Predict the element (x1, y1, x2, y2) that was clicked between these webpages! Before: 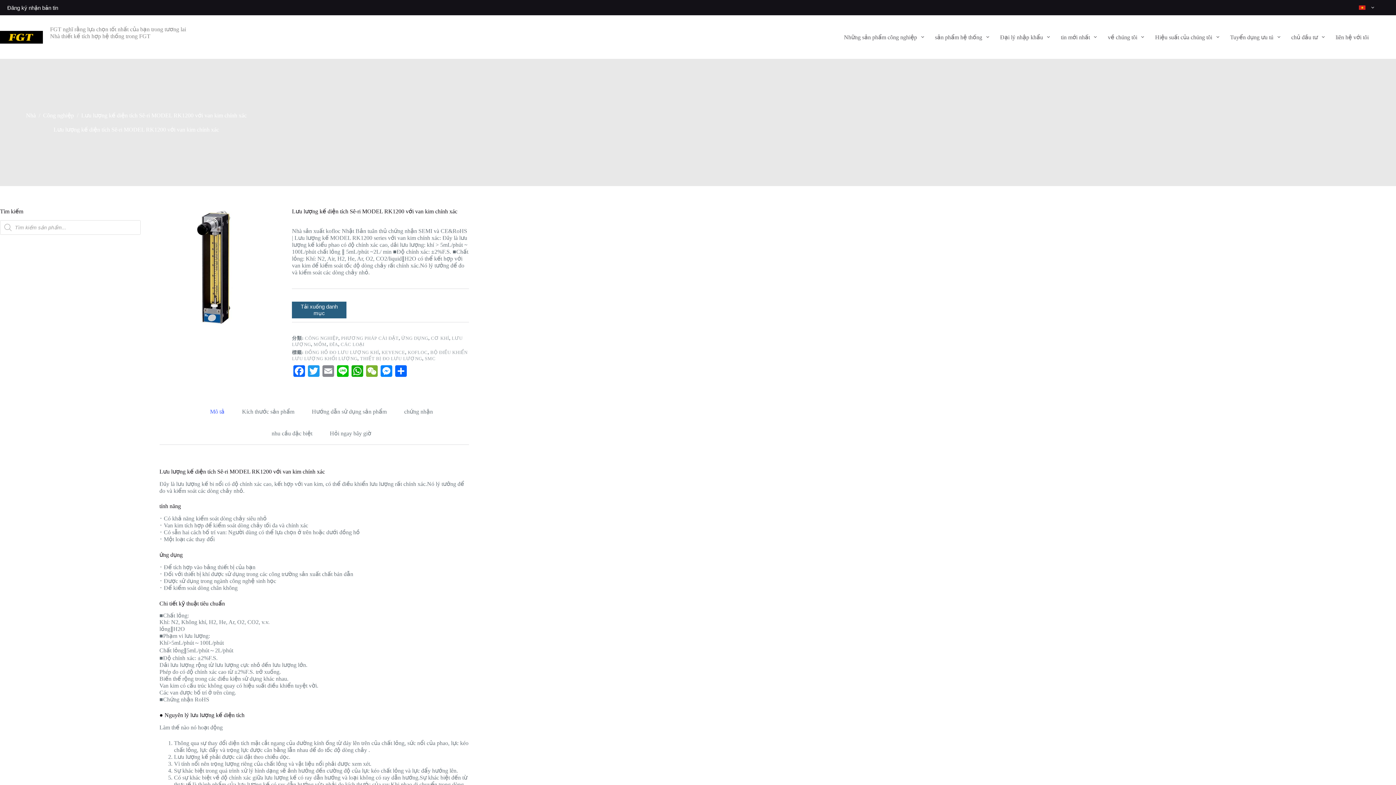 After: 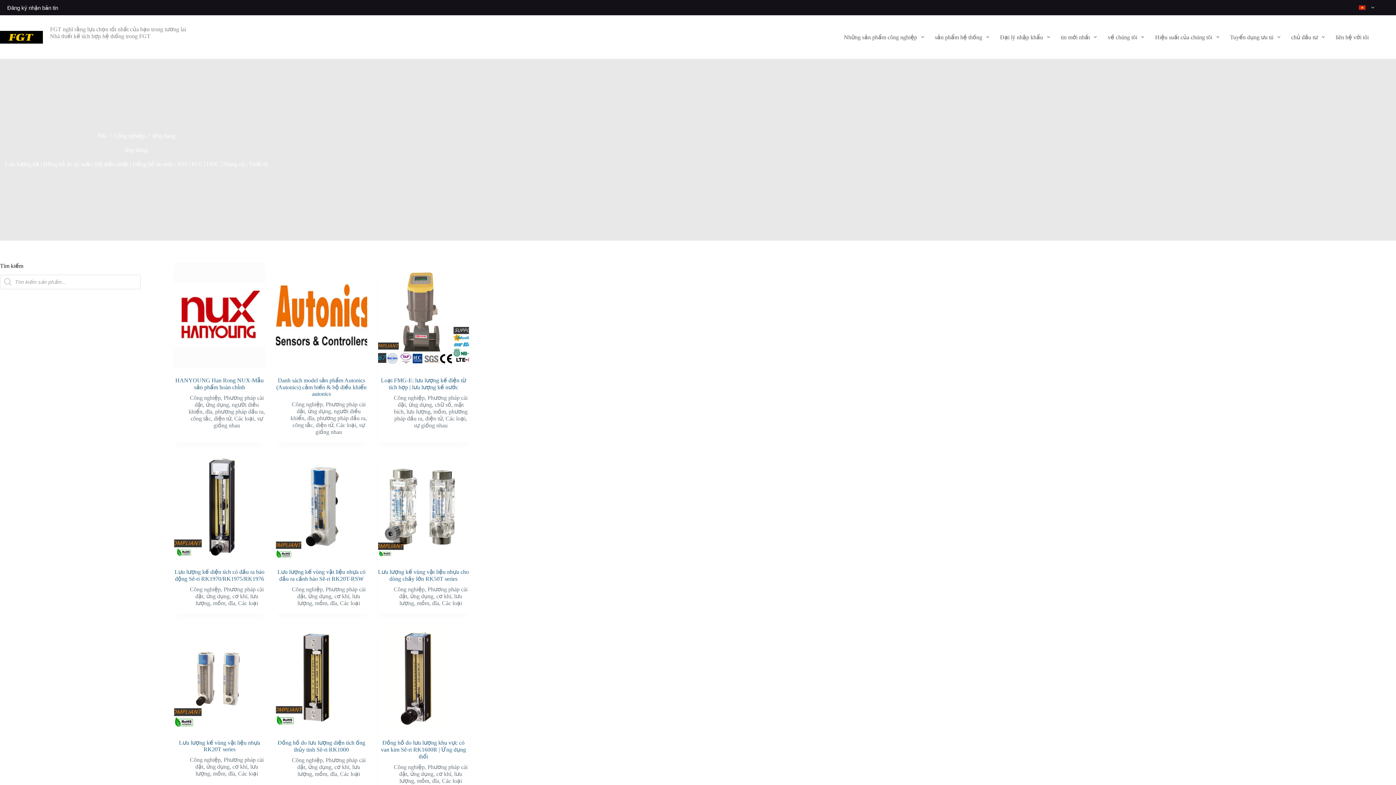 Action: bbox: (401, 335, 428, 341) label: ỨNG DỤNG